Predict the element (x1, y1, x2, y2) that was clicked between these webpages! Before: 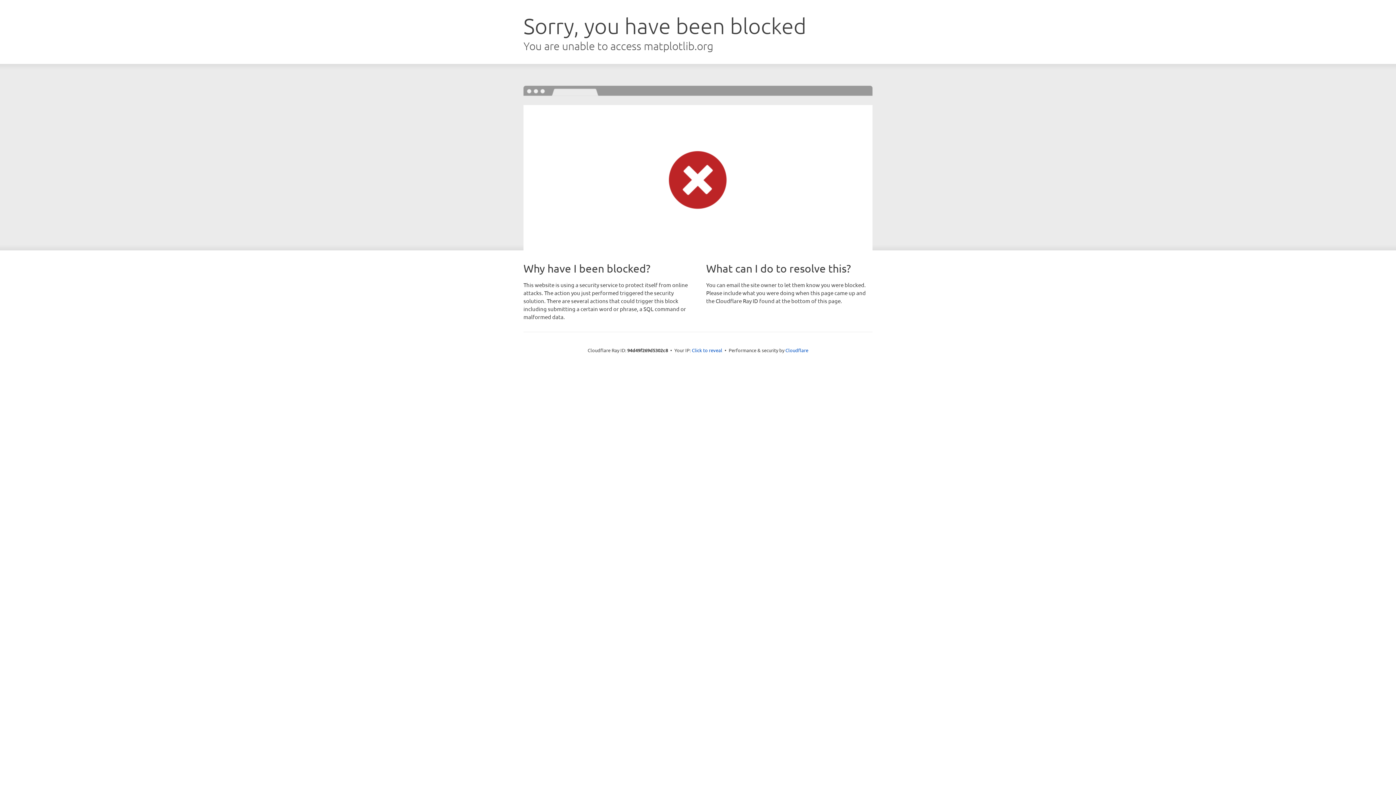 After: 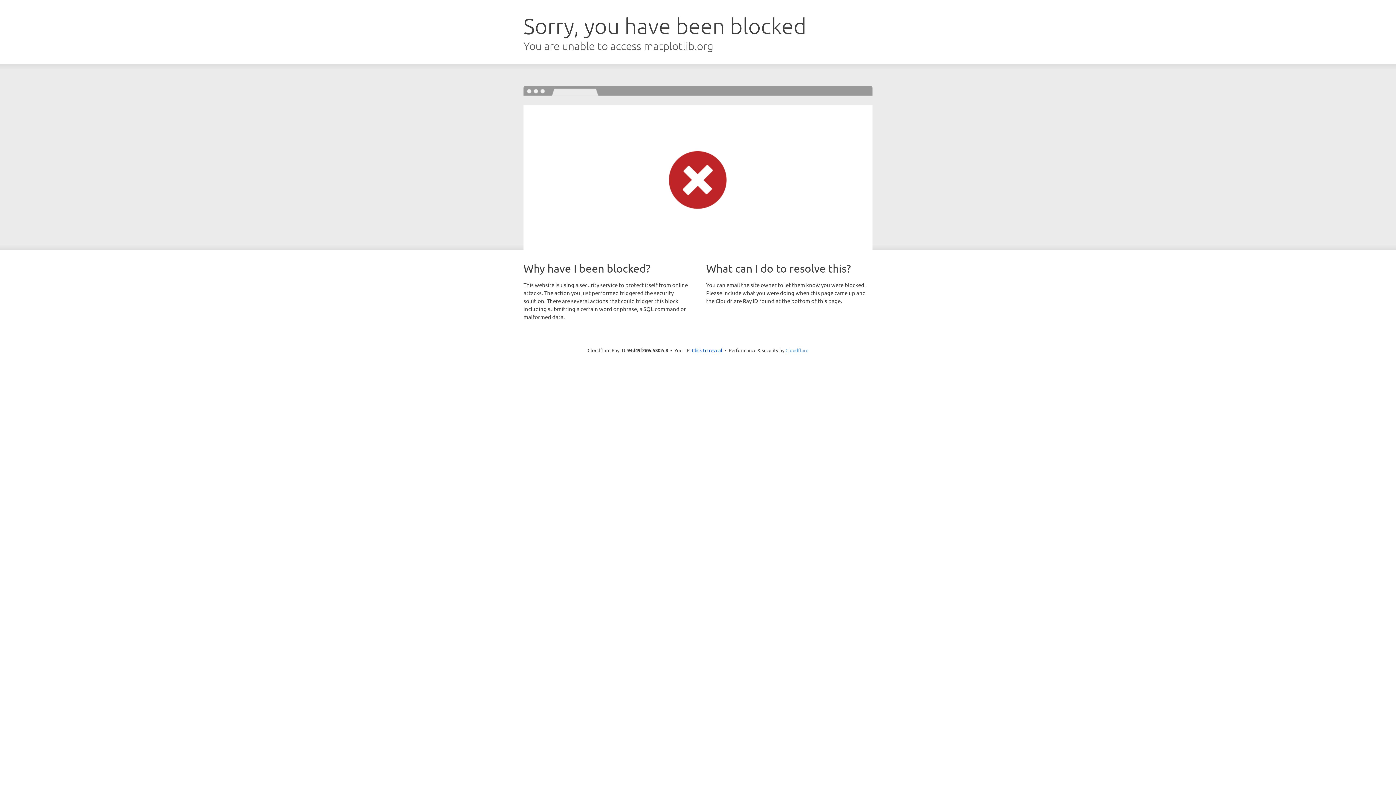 Action: label: Cloudflare bbox: (785, 347, 808, 353)